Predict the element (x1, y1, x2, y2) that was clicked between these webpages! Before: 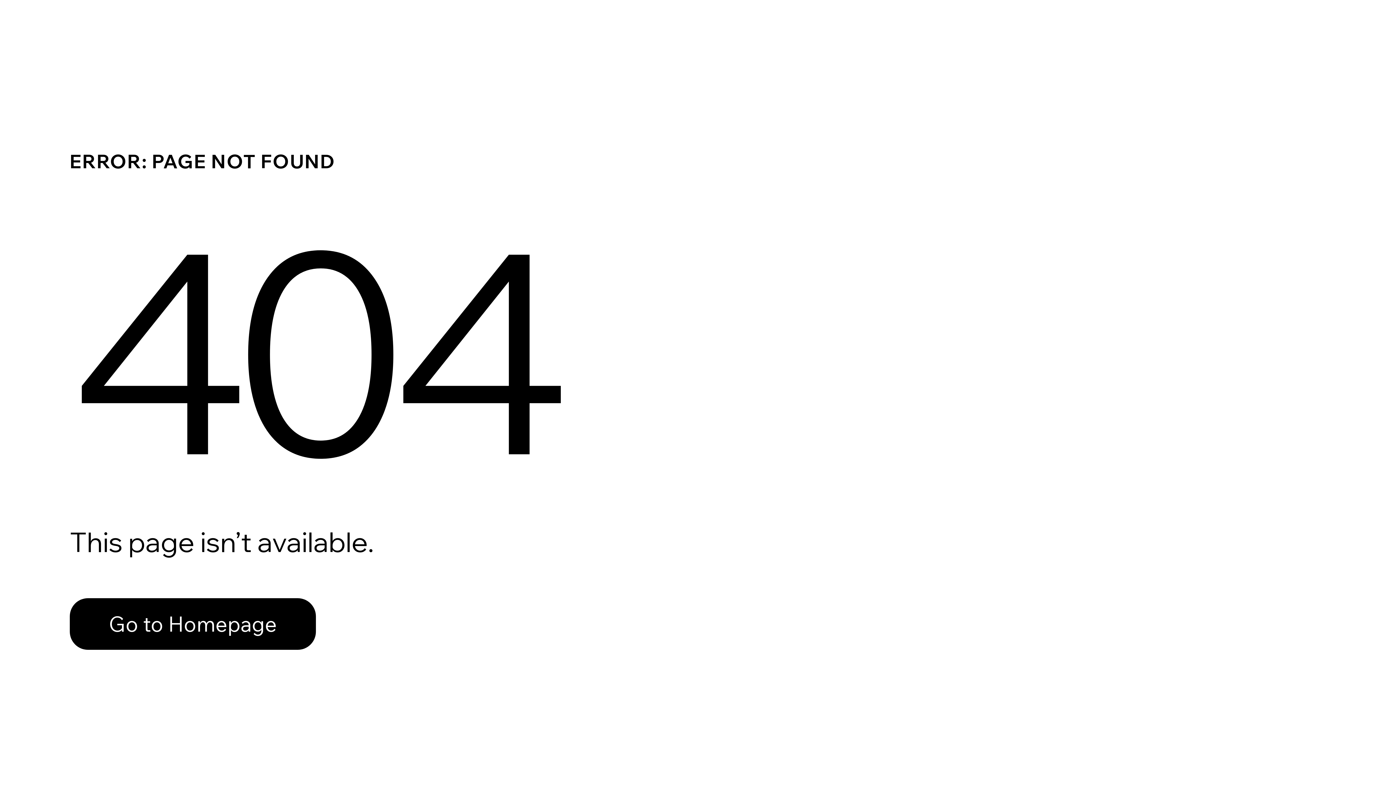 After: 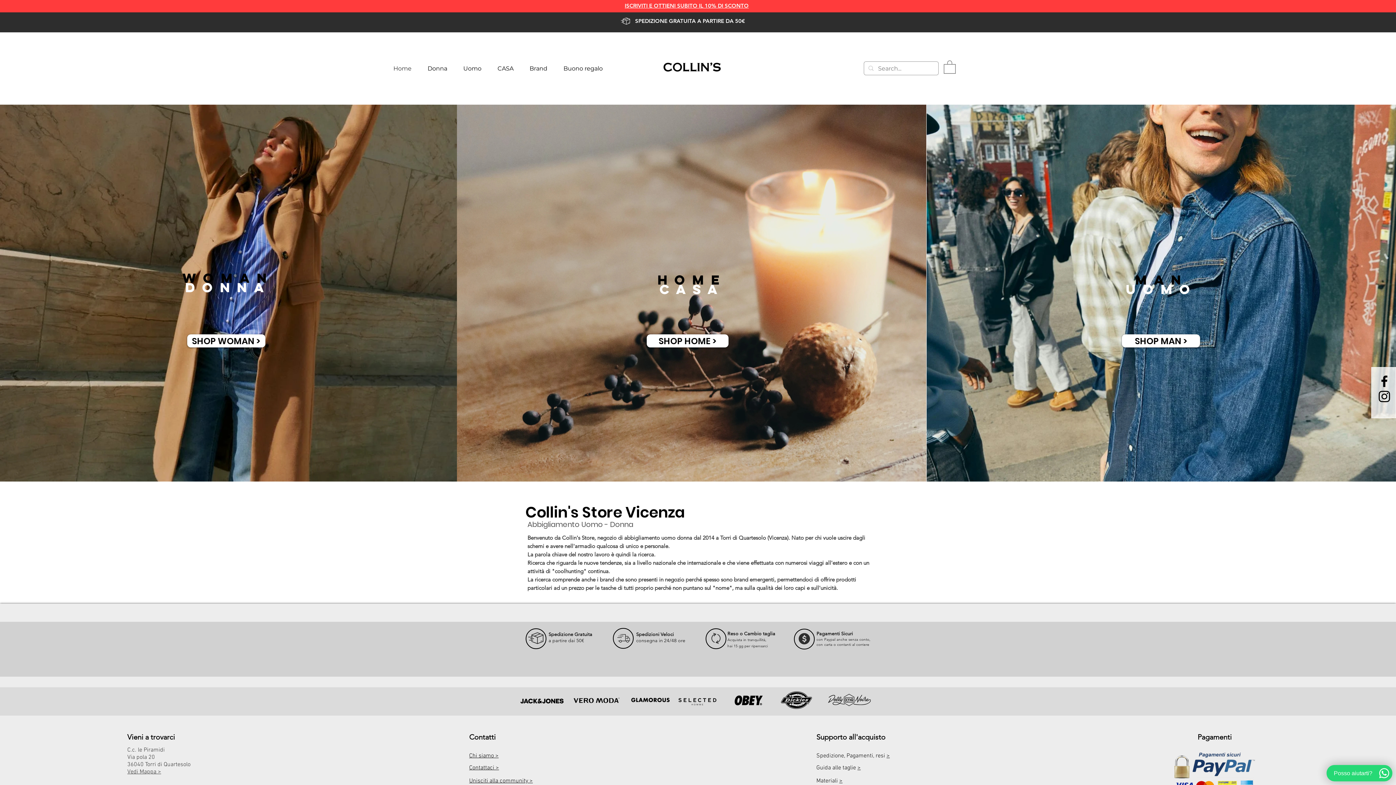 Action: bbox: (69, 582, 768, 659) label: Go to Homepage